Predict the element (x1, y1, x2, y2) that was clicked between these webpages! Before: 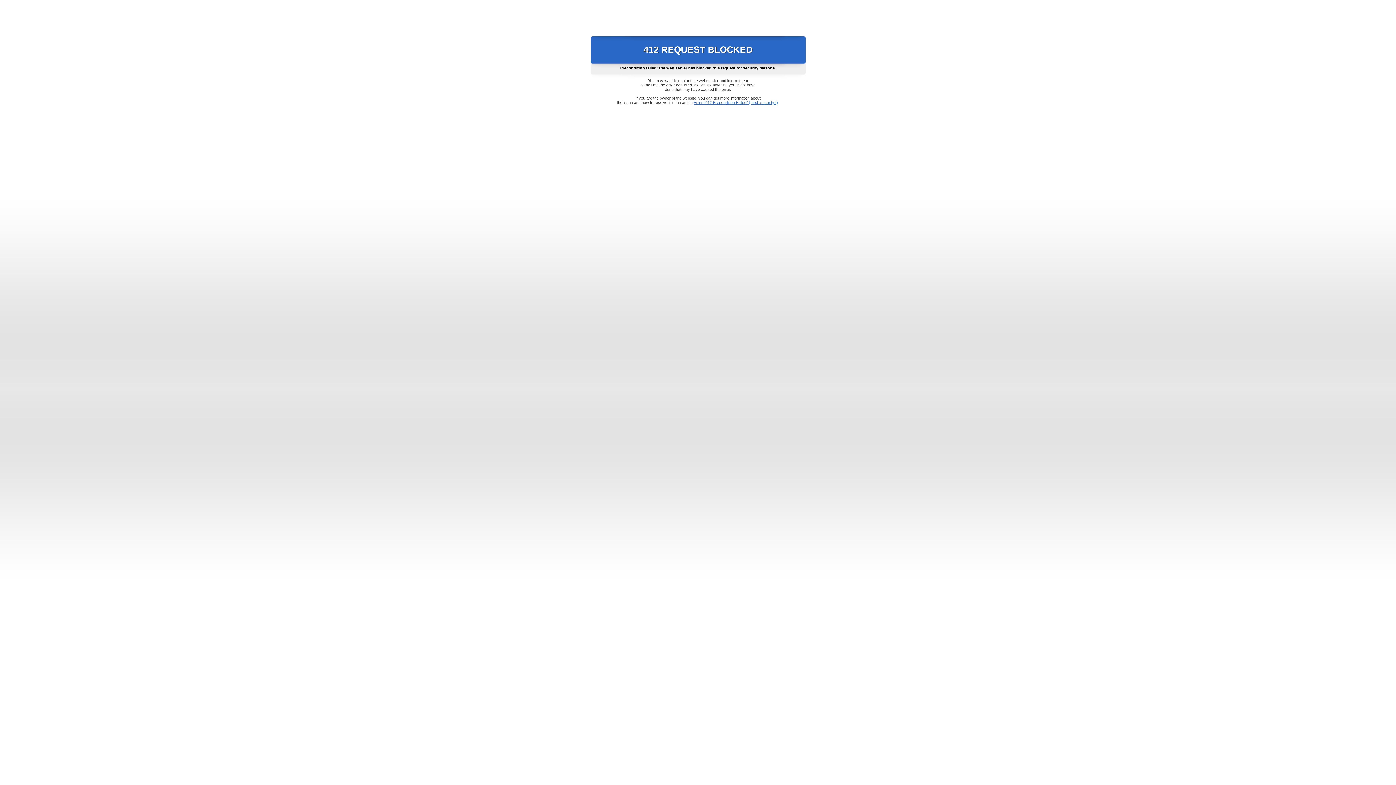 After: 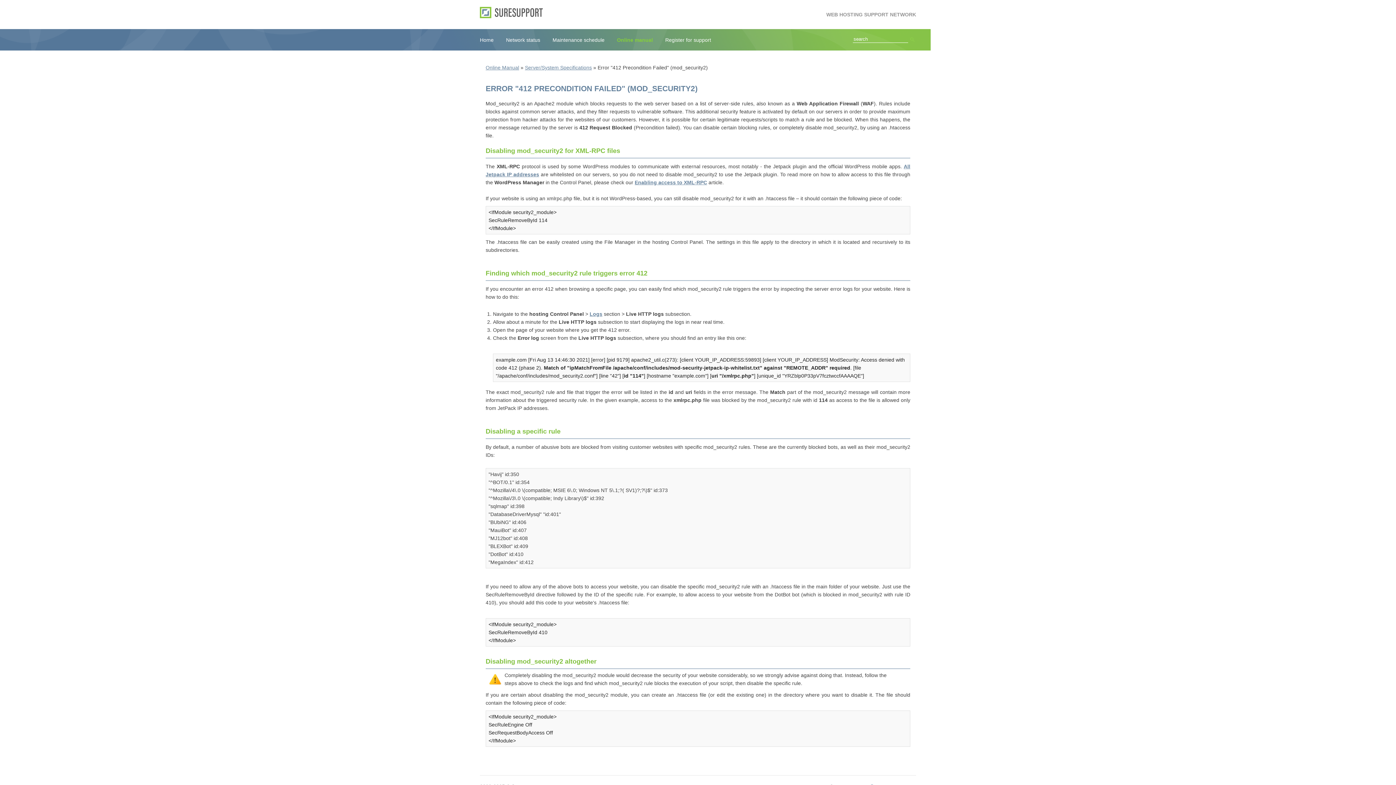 Action: bbox: (693, 100, 778, 104) label: Error "412 Precondition Failed" (mod_security2)